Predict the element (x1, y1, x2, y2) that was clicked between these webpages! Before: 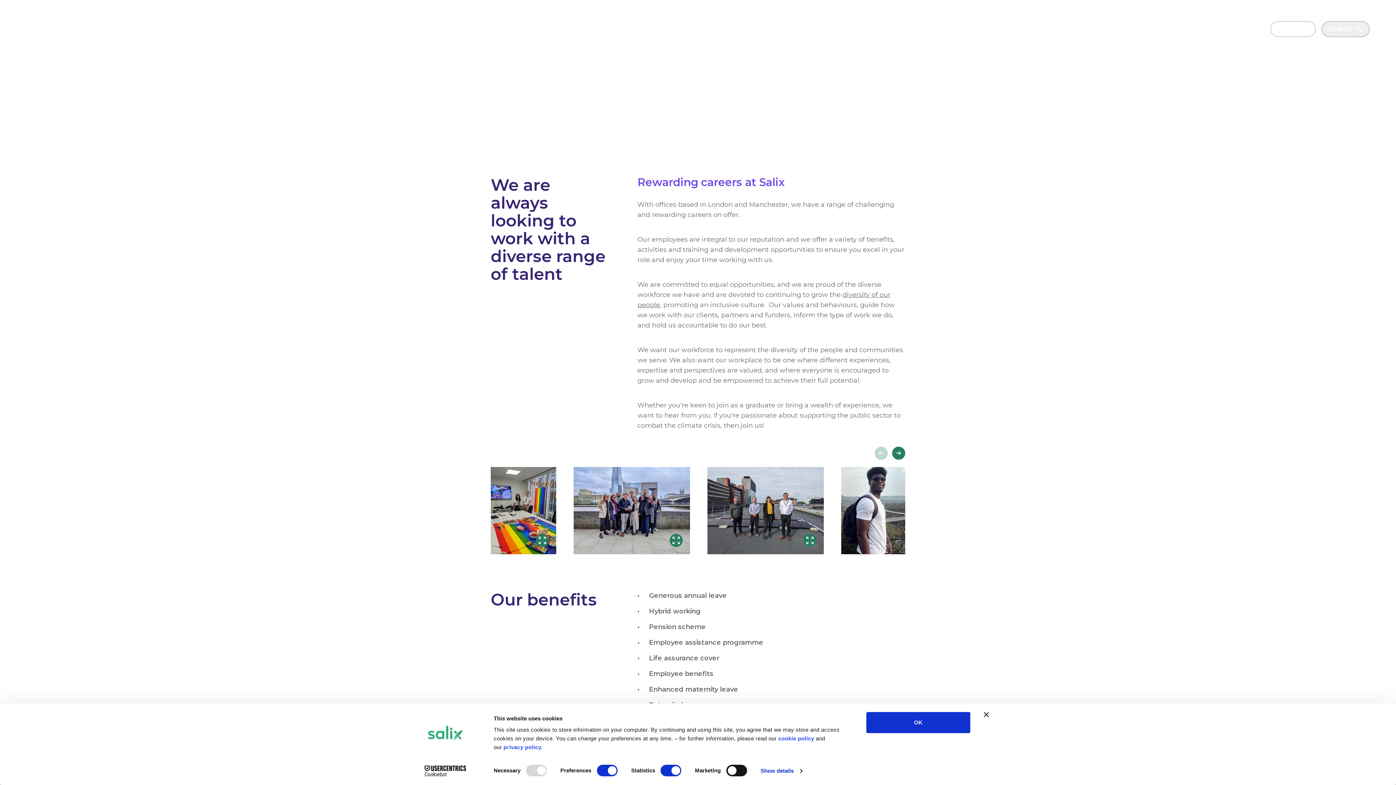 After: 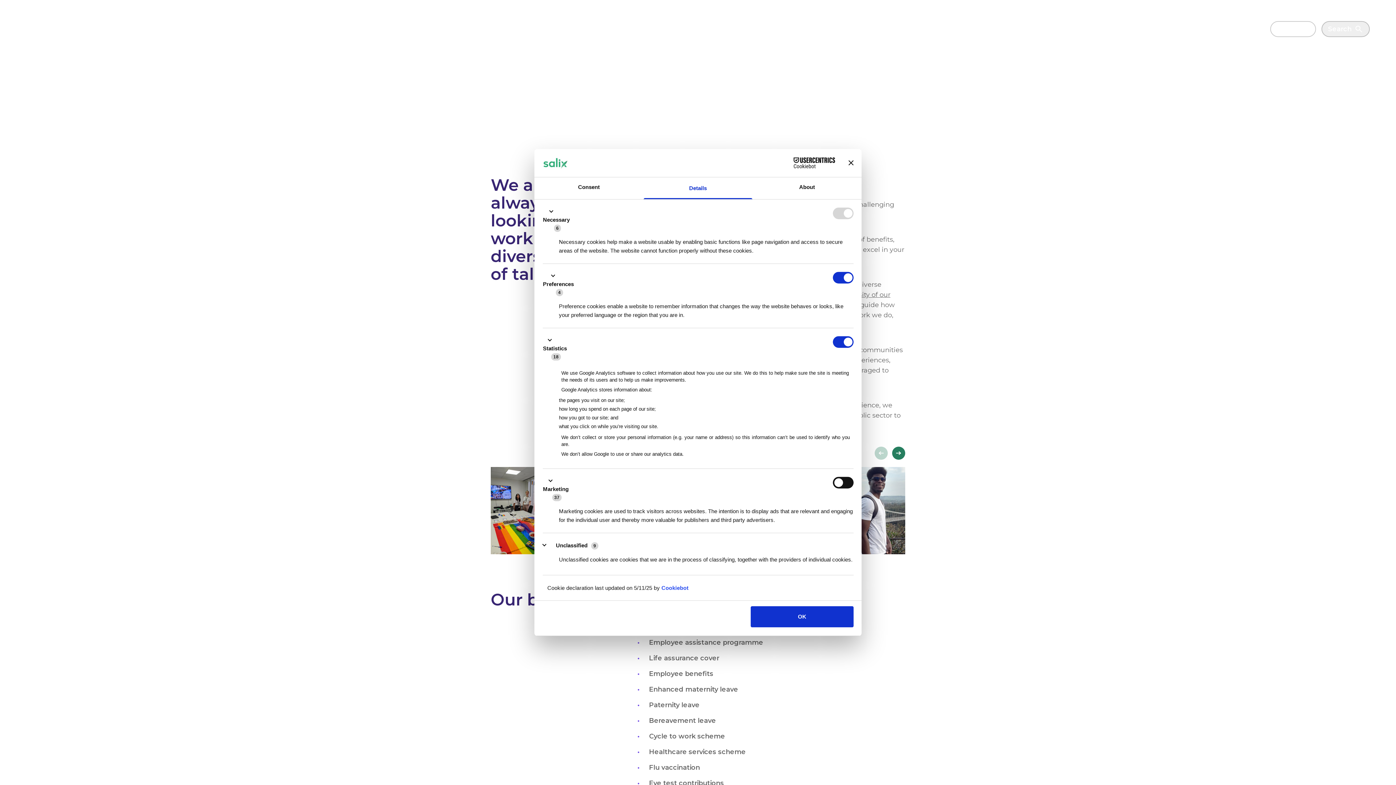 Action: bbox: (760, 765, 802, 776) label: Show details